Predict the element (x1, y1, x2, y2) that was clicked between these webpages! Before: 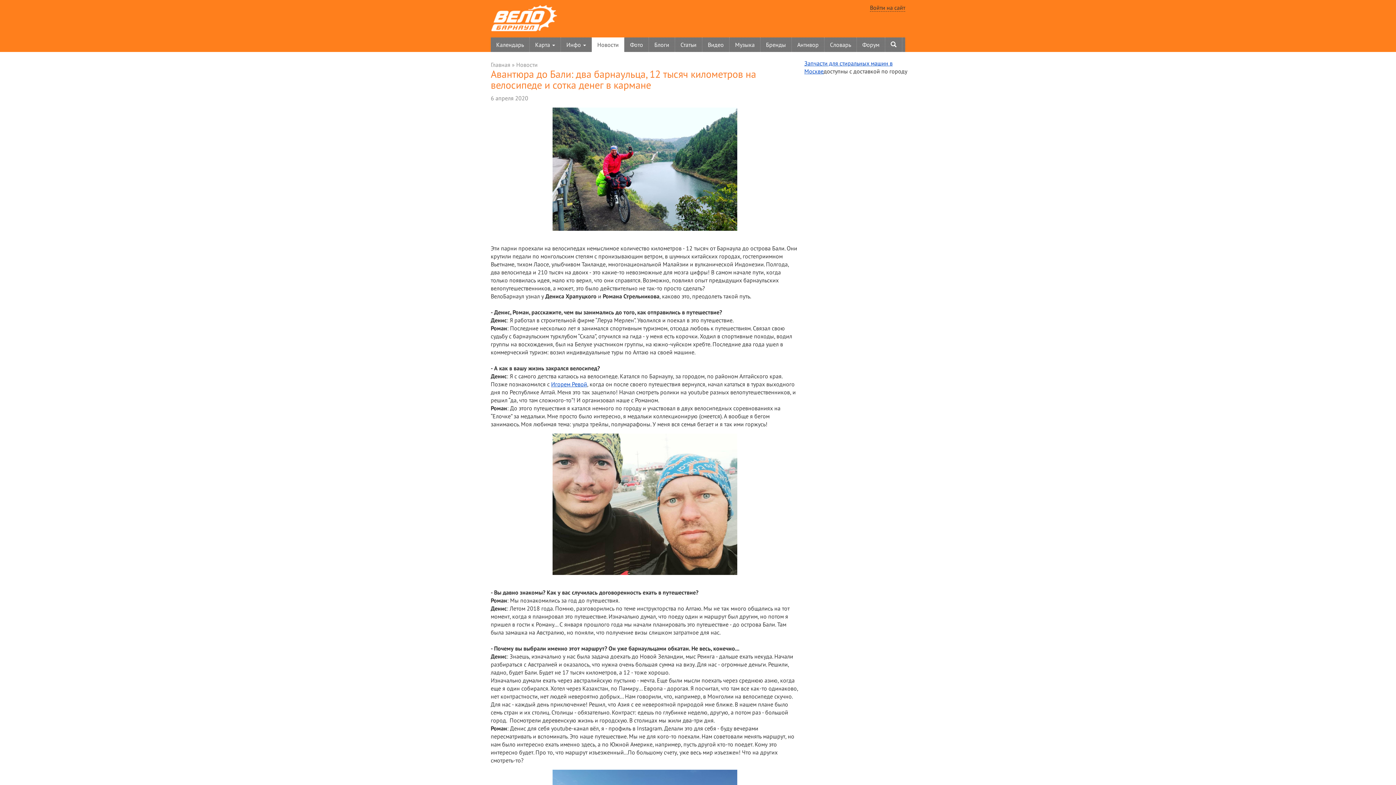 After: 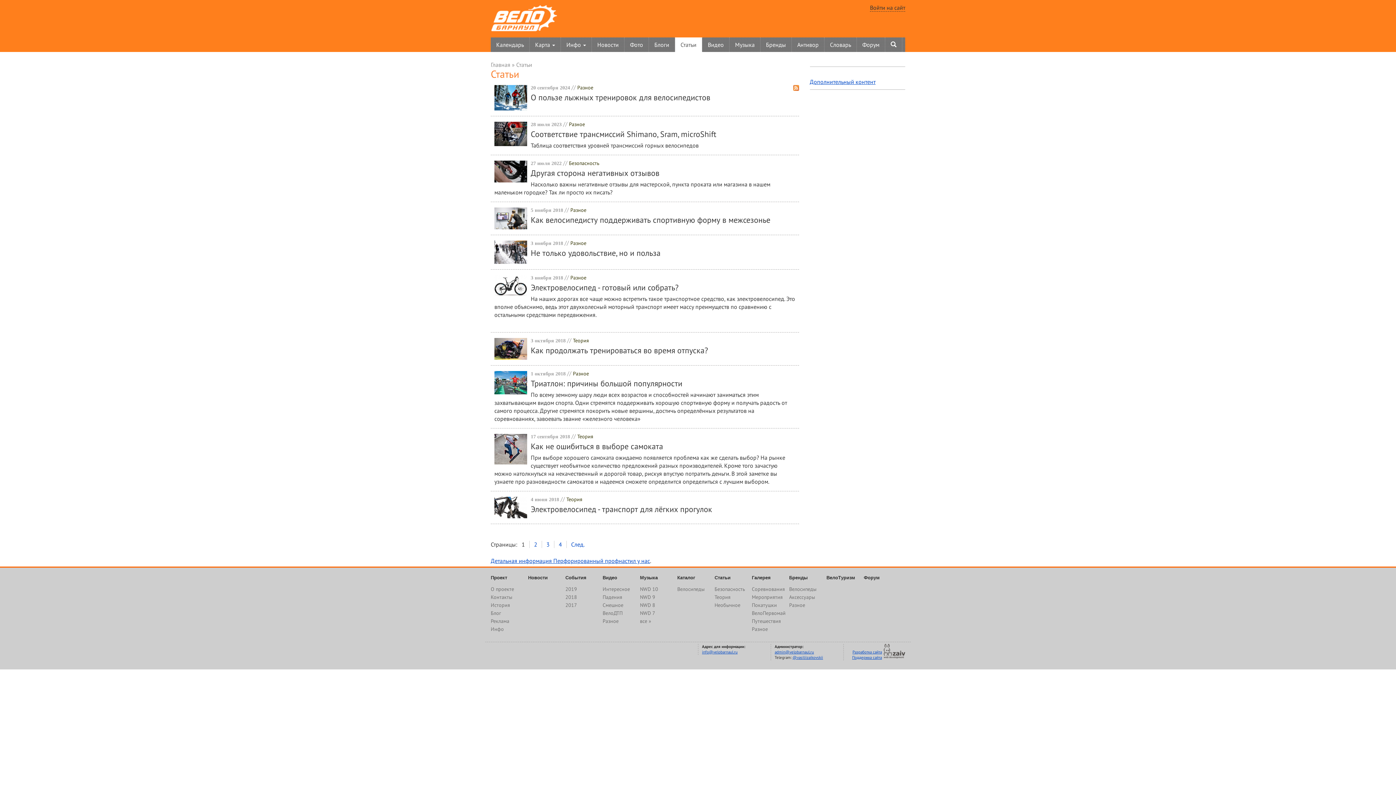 Action: bbox: (675, 37, 702, 52) label: Статьи